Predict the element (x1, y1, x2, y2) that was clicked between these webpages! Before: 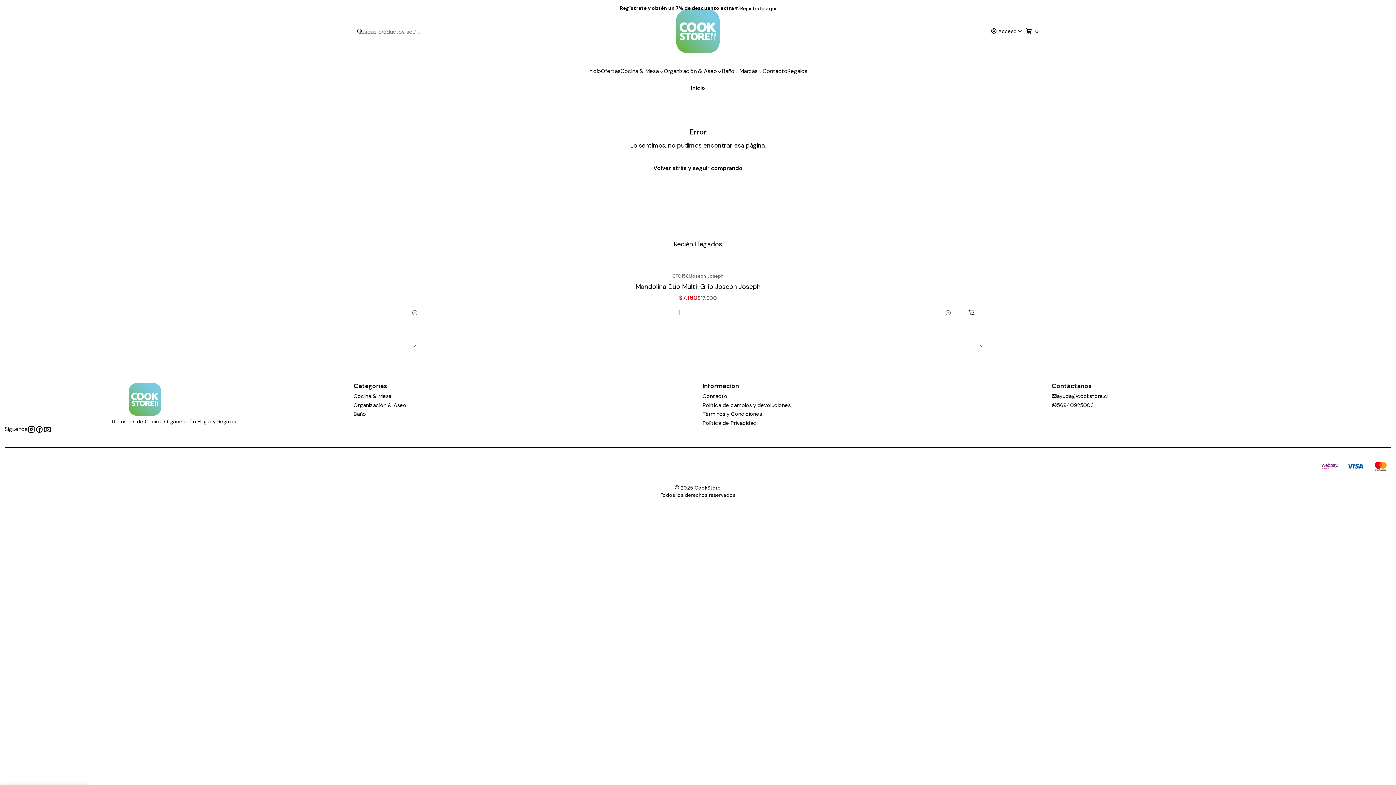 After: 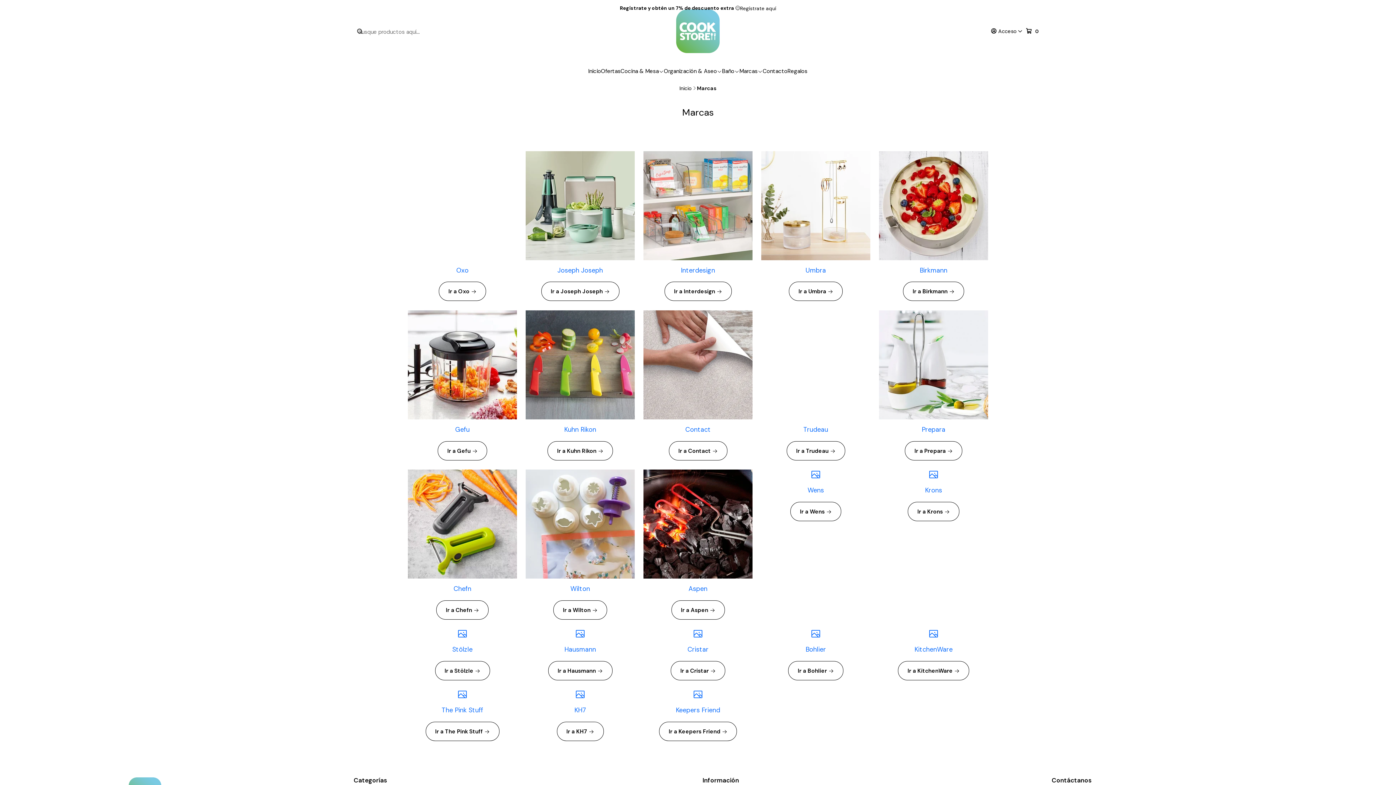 Action: bbox: (739, 62, 762, 80) label: Marcas